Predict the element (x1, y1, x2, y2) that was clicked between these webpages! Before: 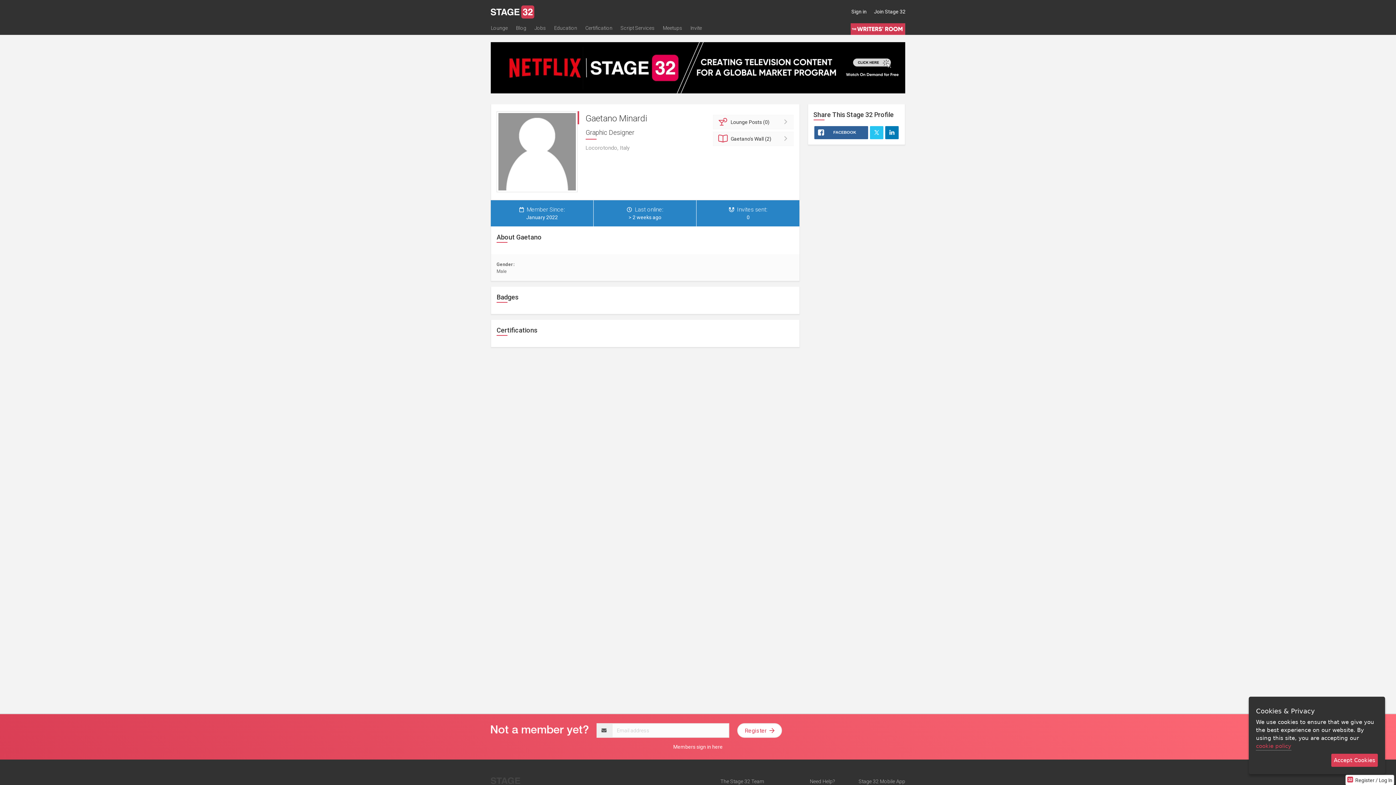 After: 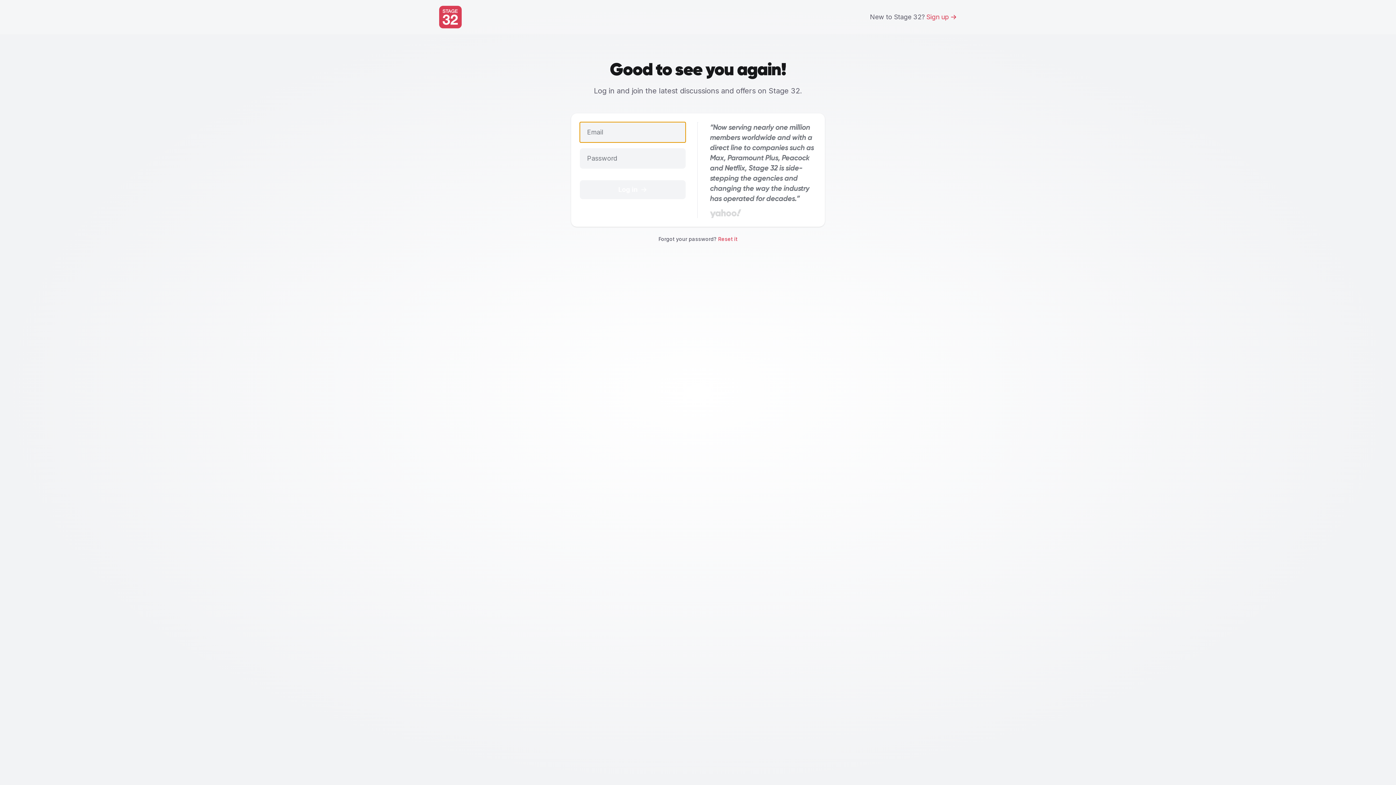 Action: bbox: (848, 4, 870, 18) label: Sign in